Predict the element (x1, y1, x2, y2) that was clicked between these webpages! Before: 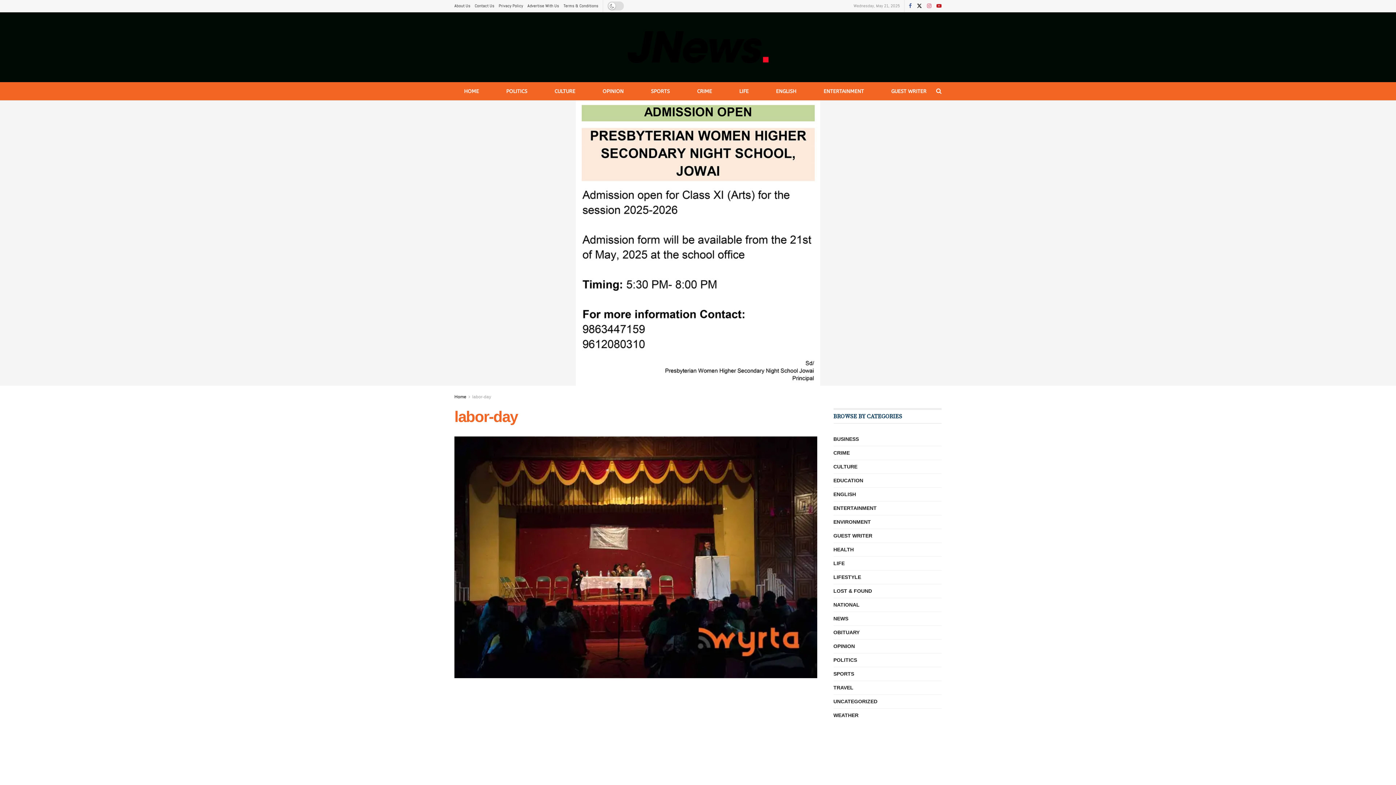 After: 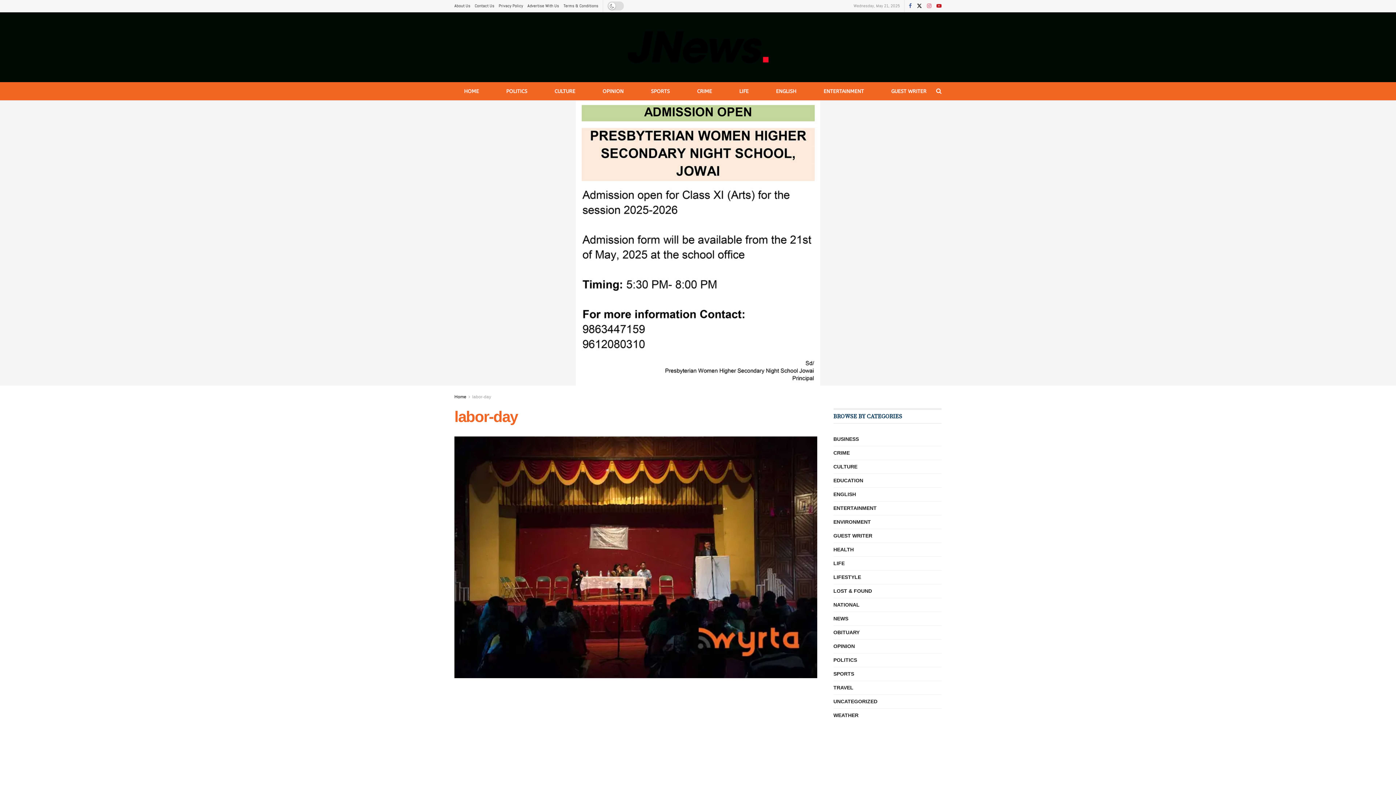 Action: label: labor-day bbox: (472, 394, 491, 399)